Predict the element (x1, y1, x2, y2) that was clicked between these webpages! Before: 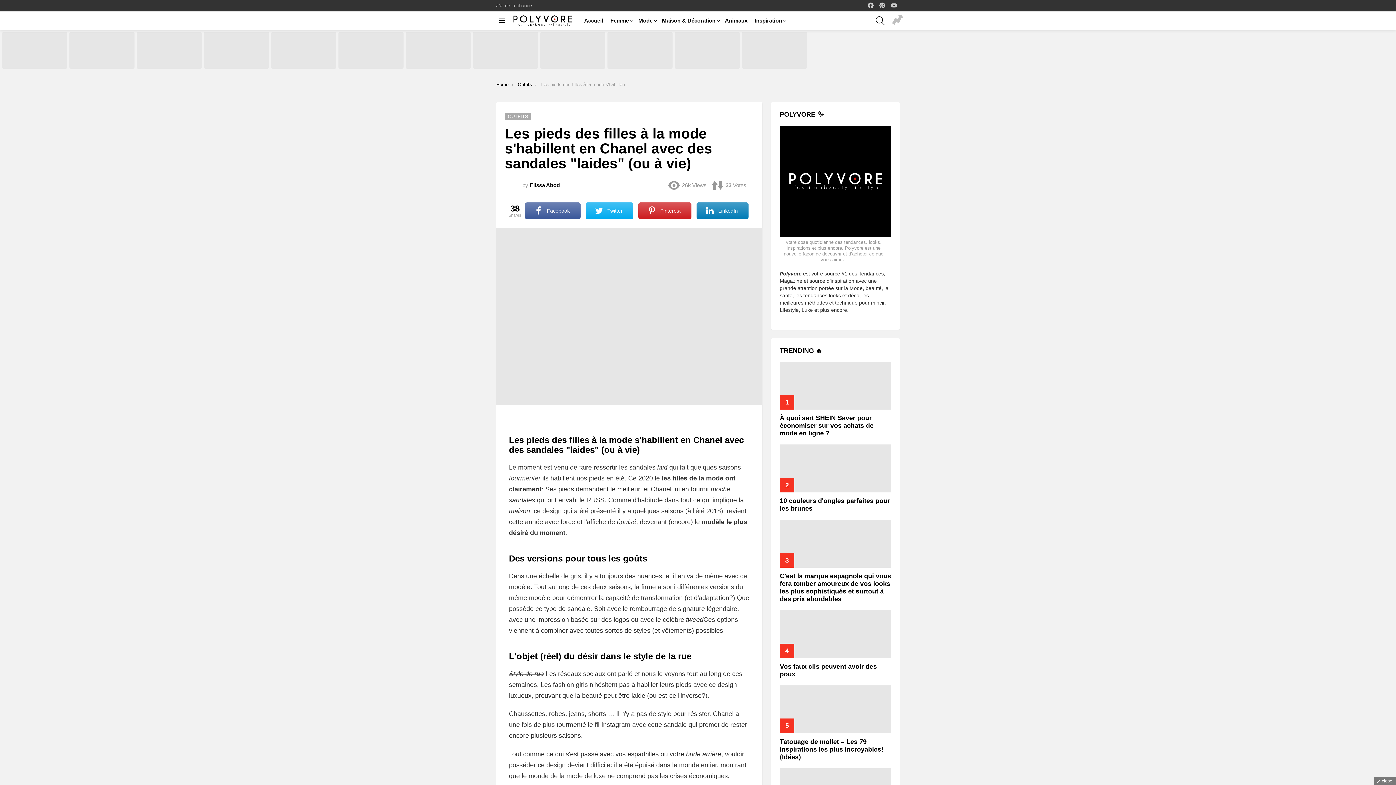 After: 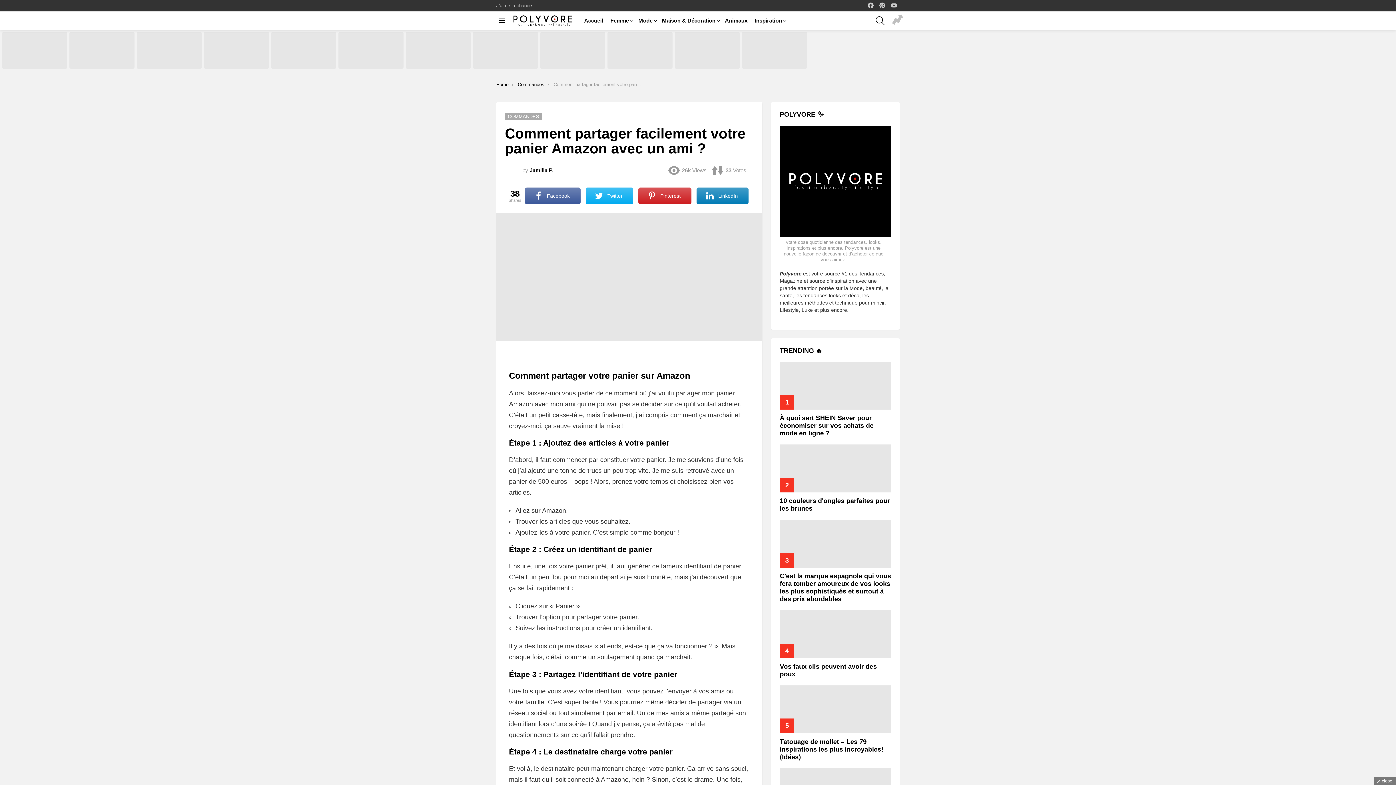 Action: bbox: (540, 32, 605, 68)